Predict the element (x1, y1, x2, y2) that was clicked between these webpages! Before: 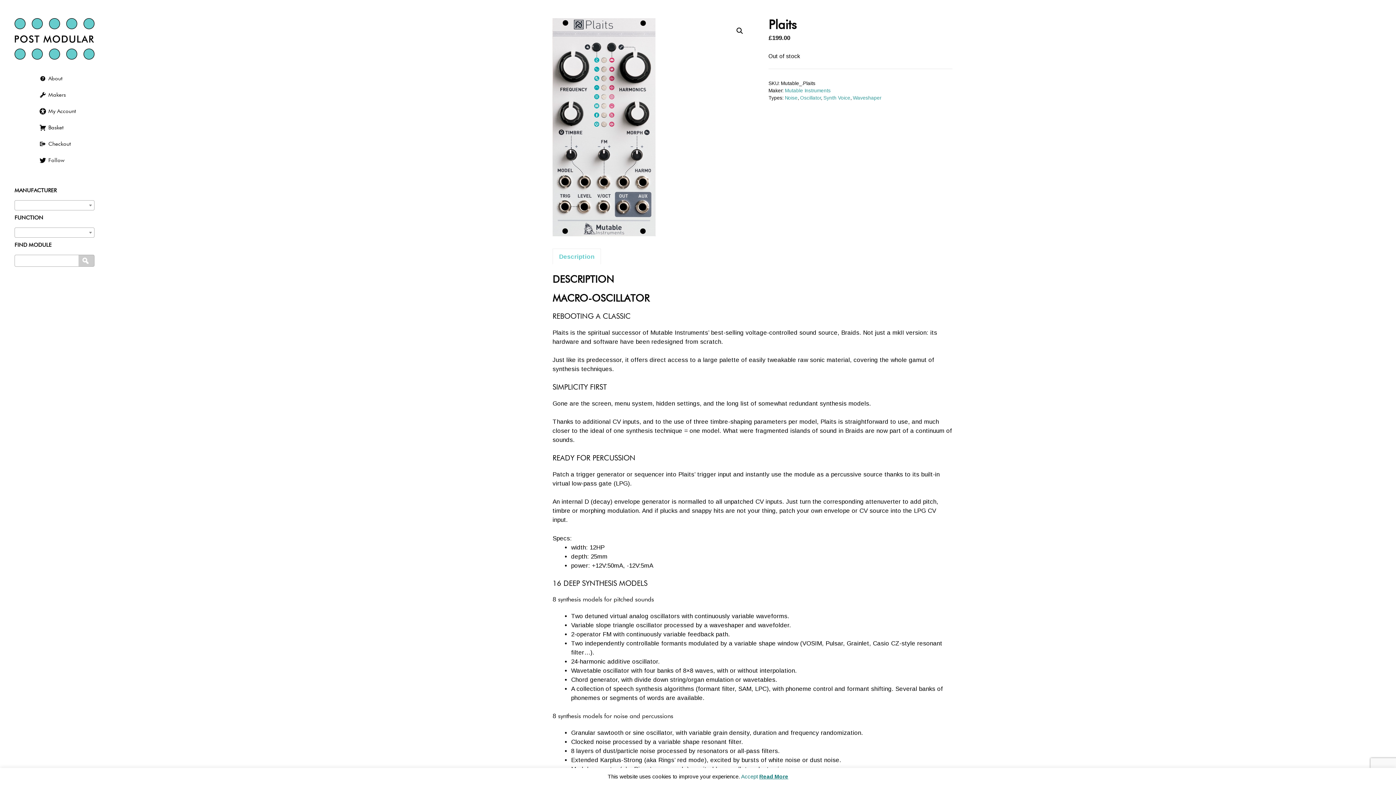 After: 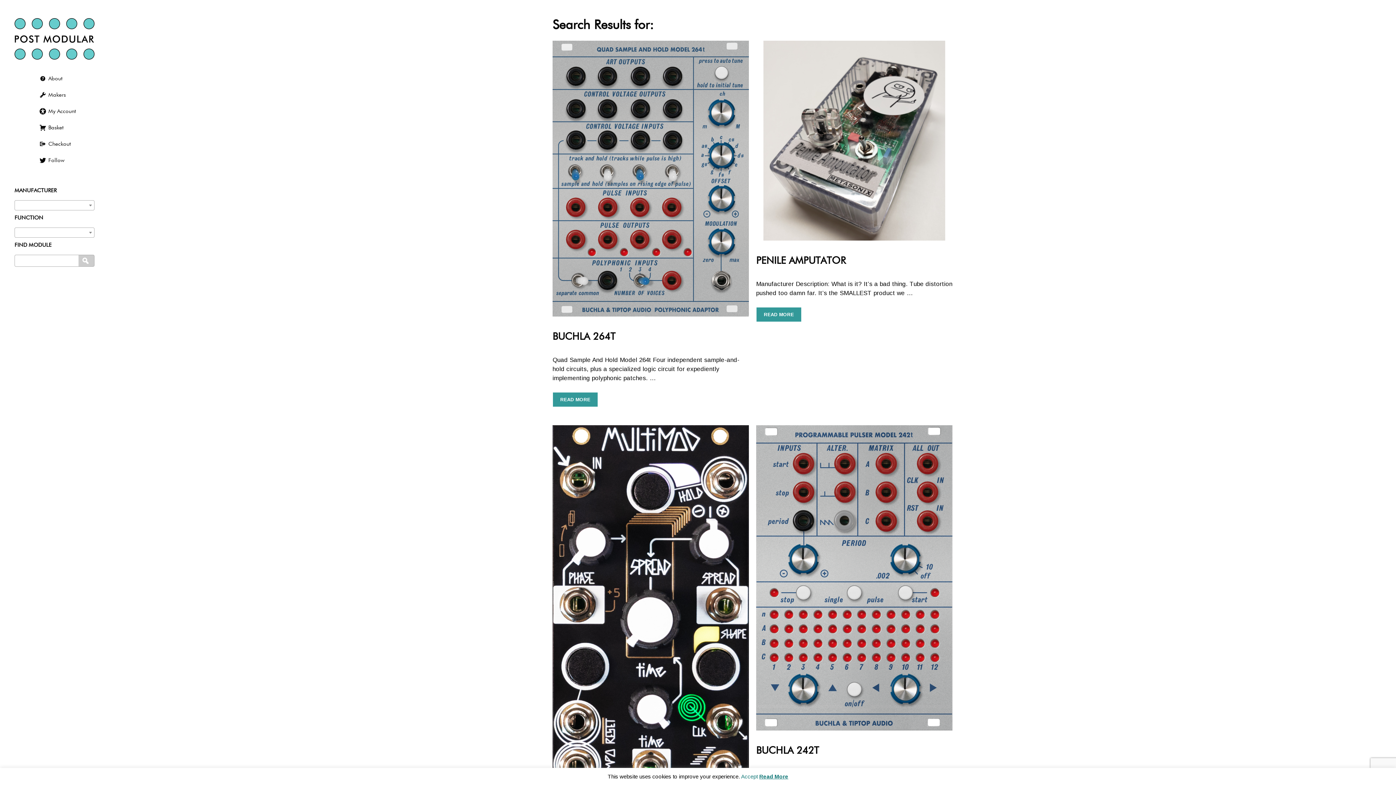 Action: bbox: (78, 254, 94, 267) label: SEARCH